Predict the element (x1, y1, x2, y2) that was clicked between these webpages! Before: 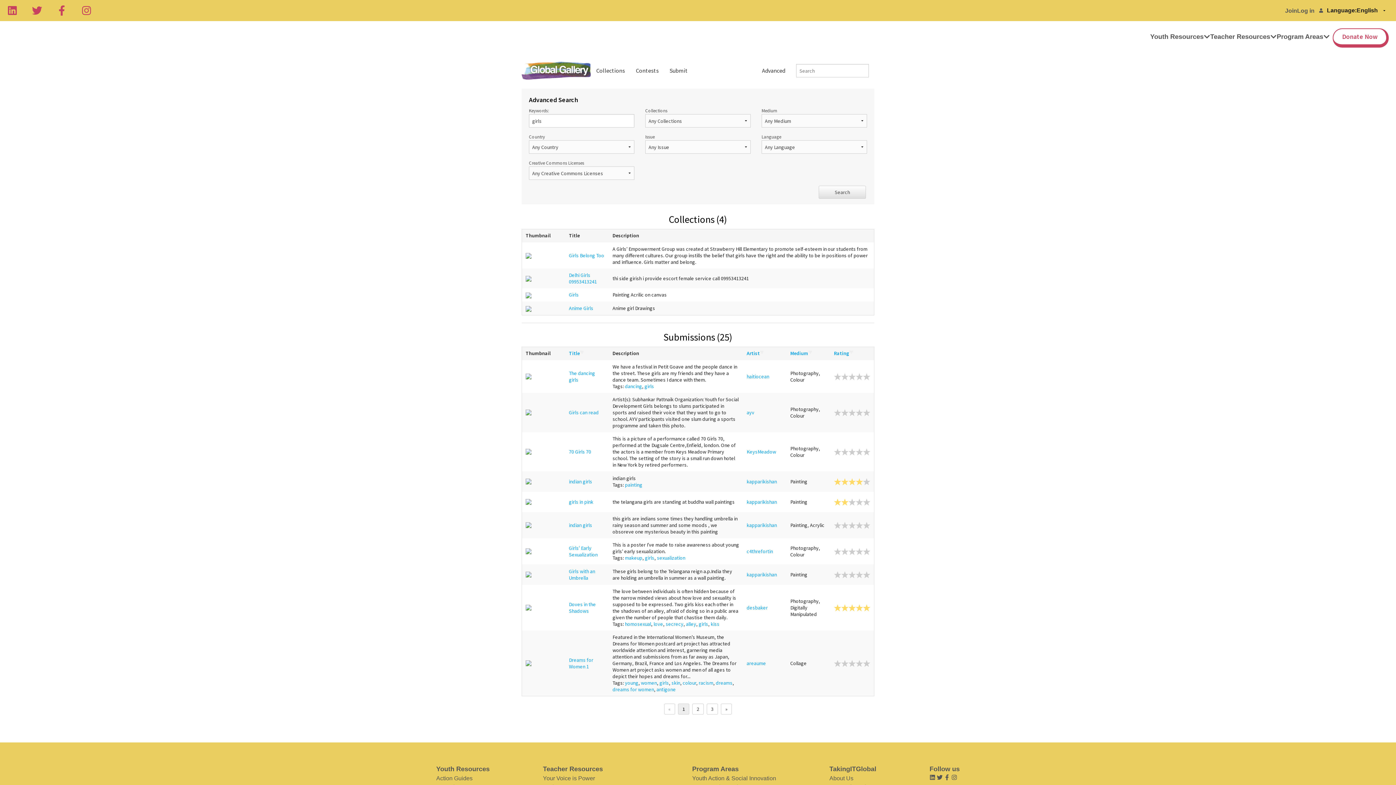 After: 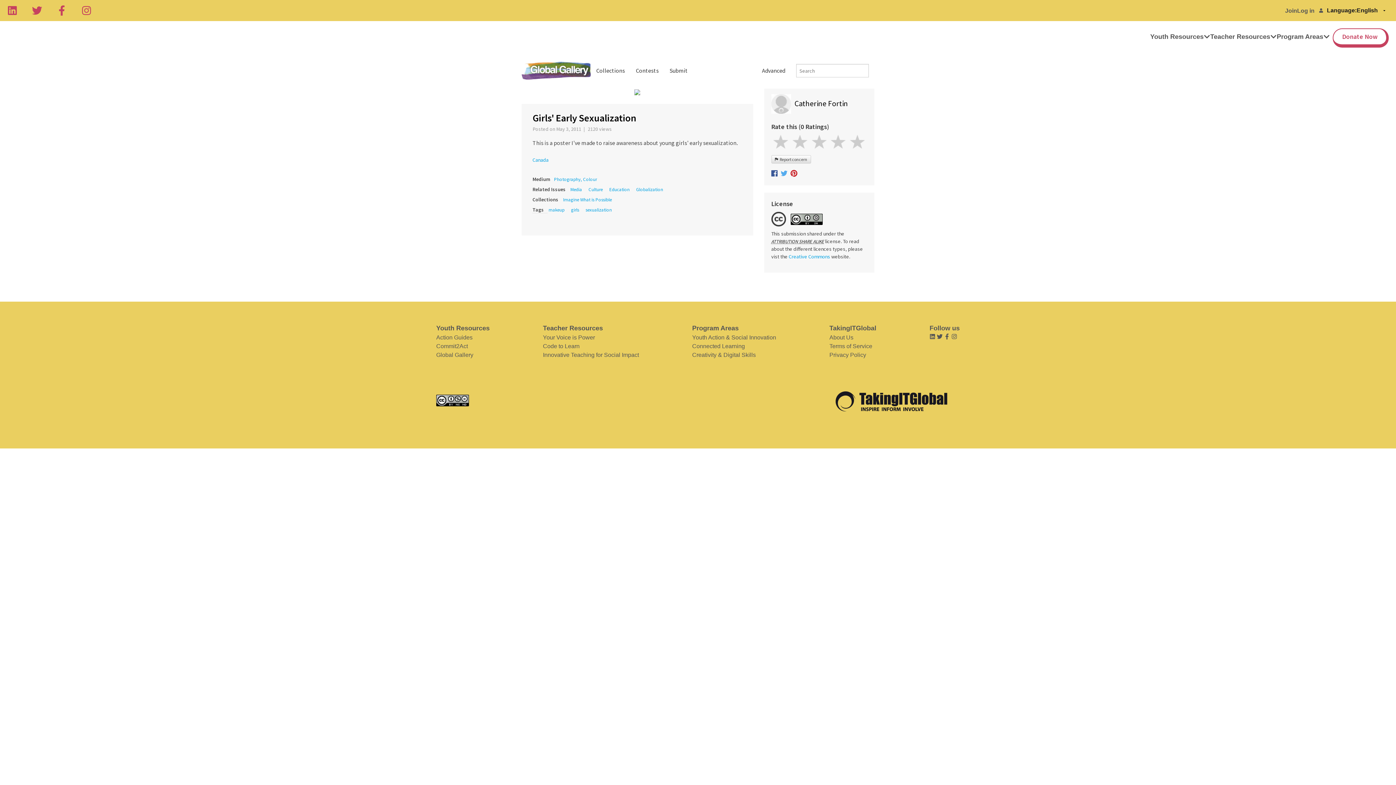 Action: bbox: (525, 547, 531, 554)